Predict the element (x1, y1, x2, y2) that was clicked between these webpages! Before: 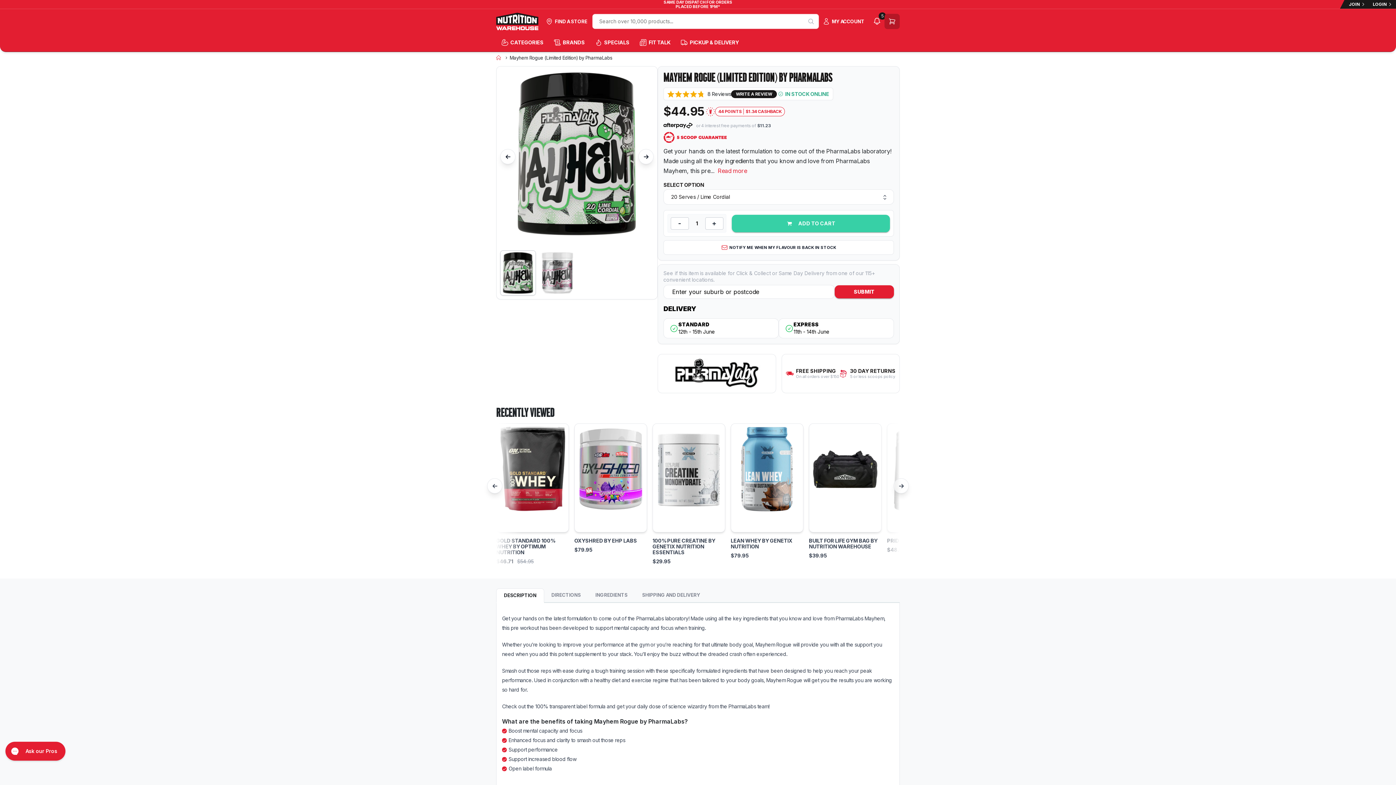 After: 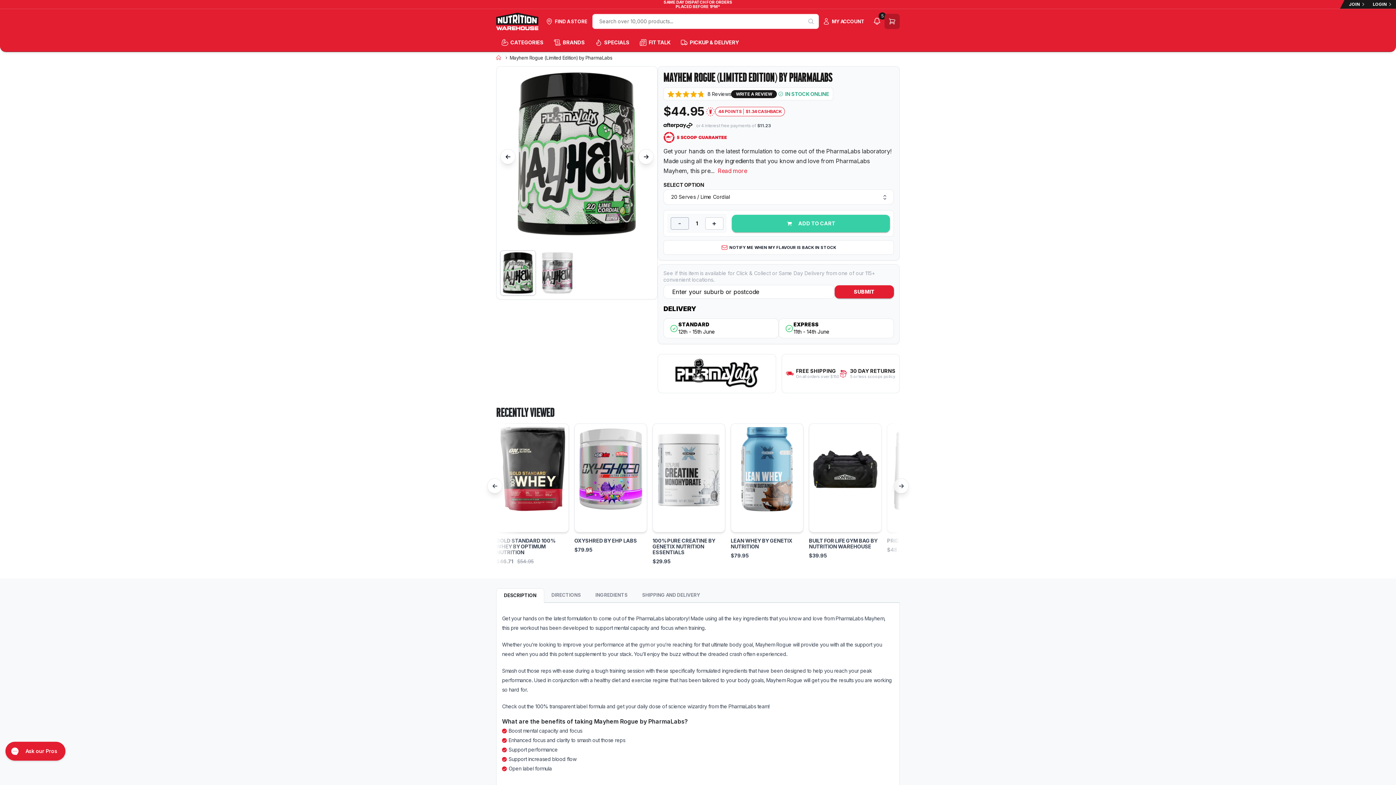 Action: bbox: (670, 217, 688, 229) label: -